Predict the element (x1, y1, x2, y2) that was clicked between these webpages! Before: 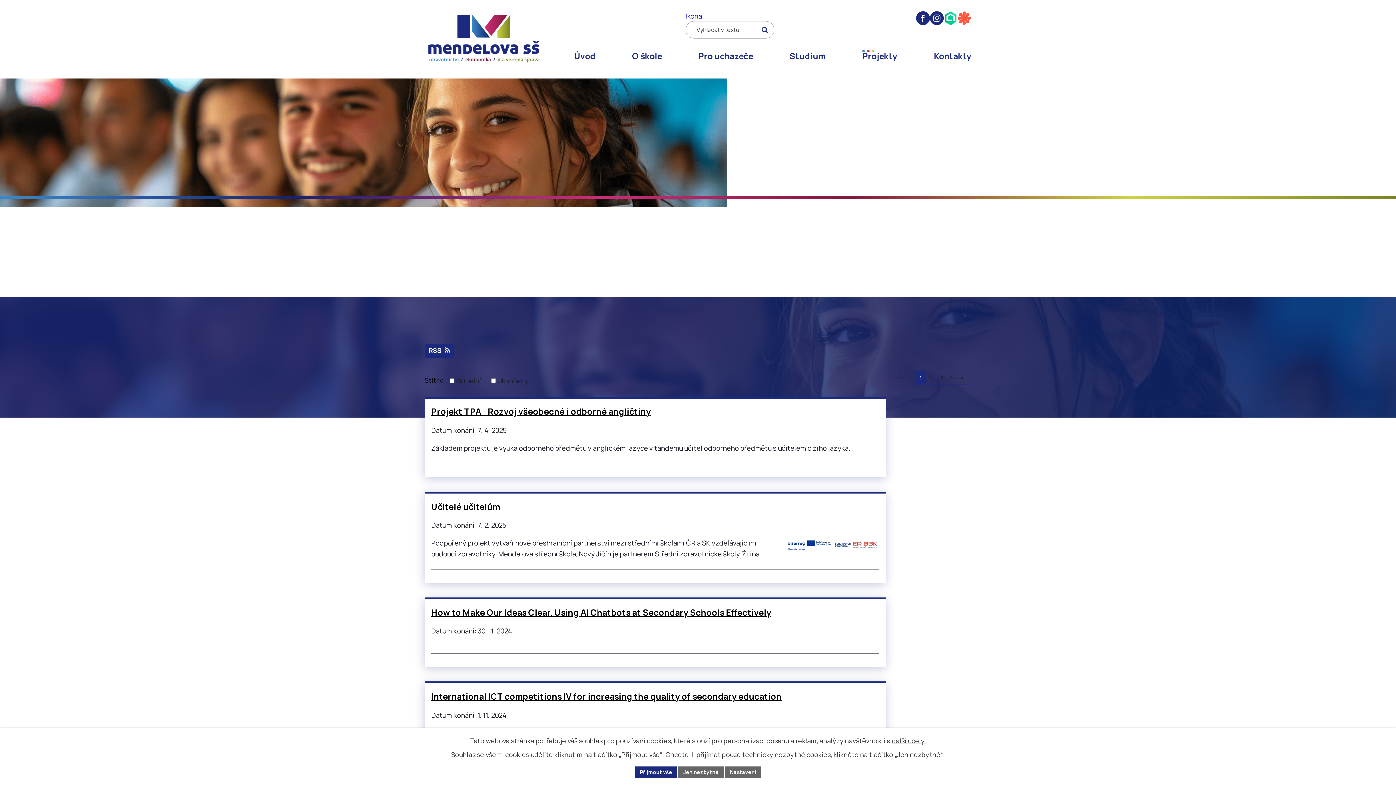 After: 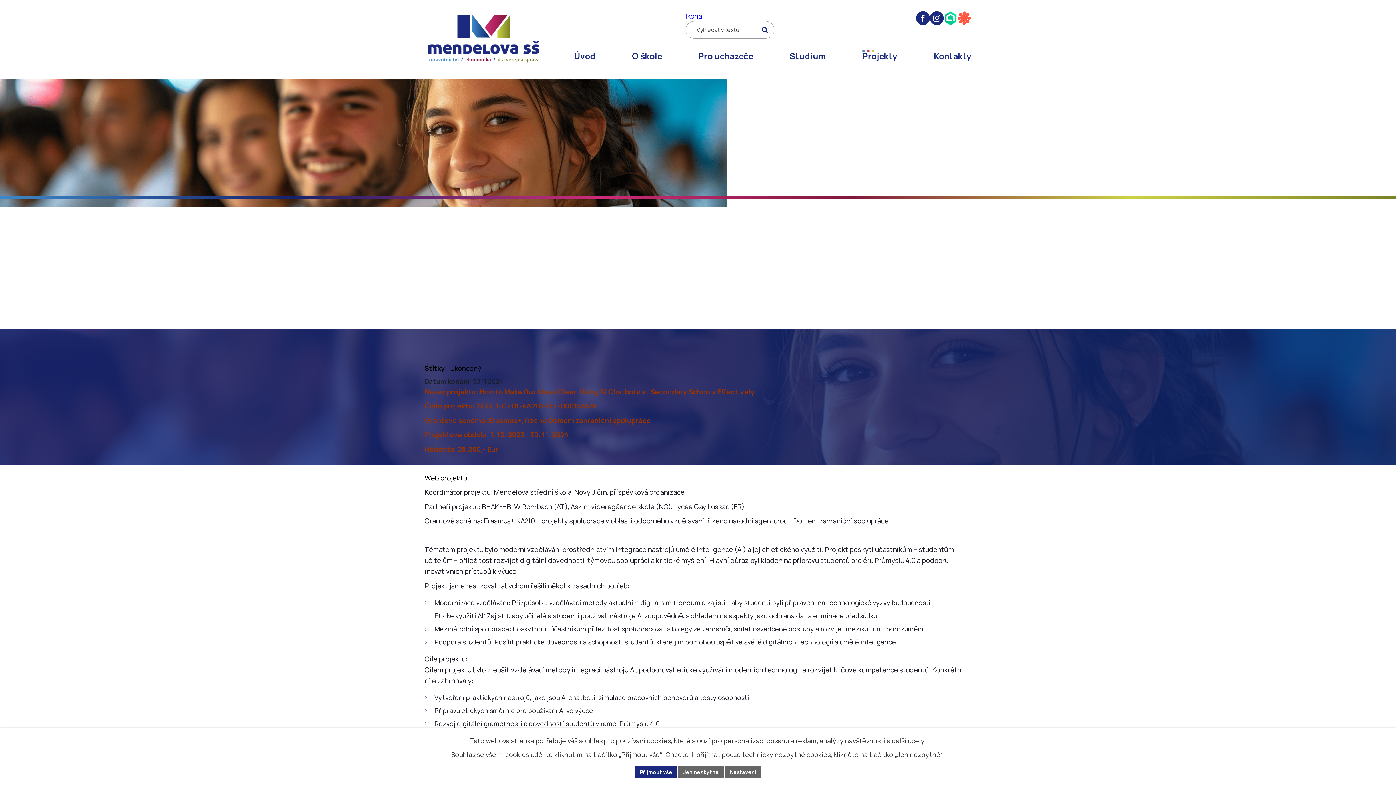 Action: bbox: (431, 606, 771, 618) label: How to Make Our Ideas Clear. Using AI Chatbots at Secondary Schools Effectively